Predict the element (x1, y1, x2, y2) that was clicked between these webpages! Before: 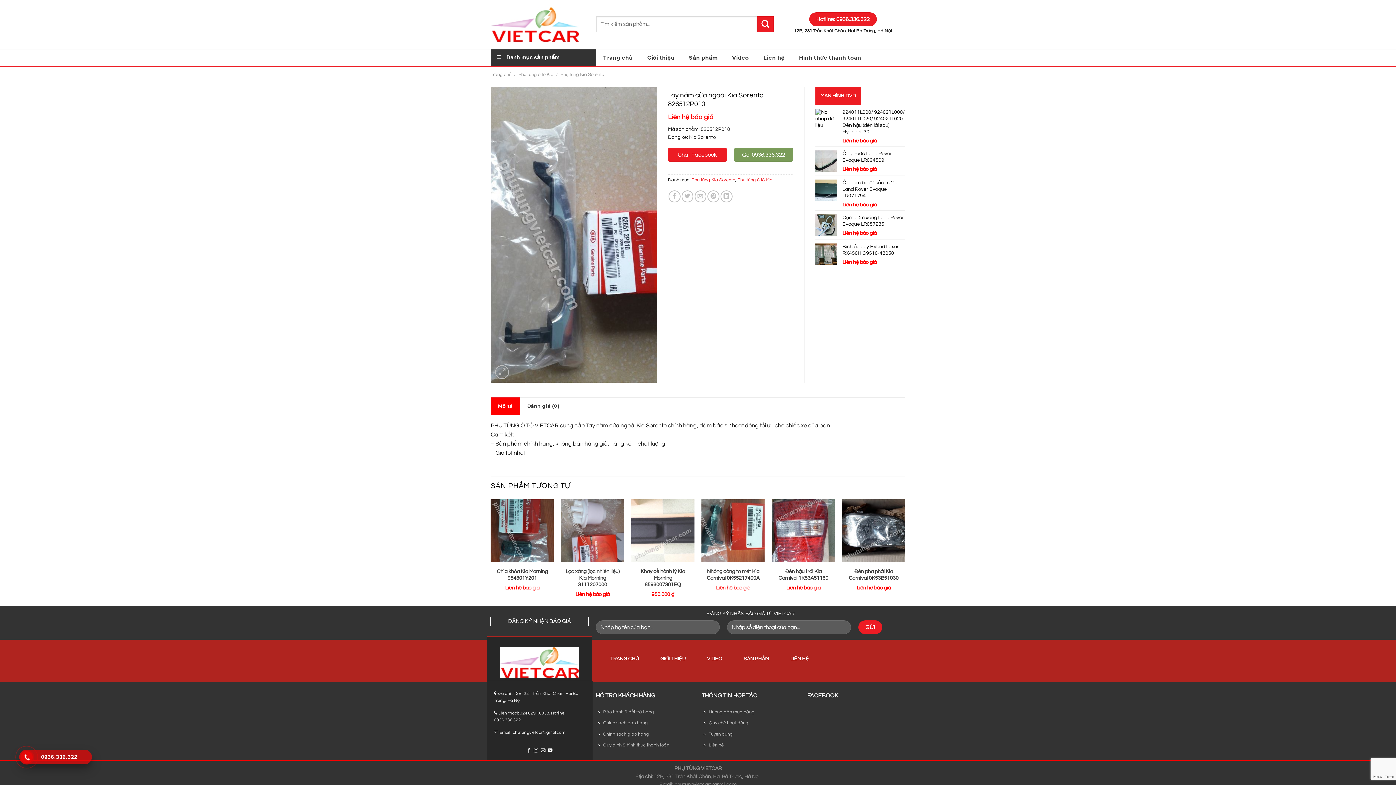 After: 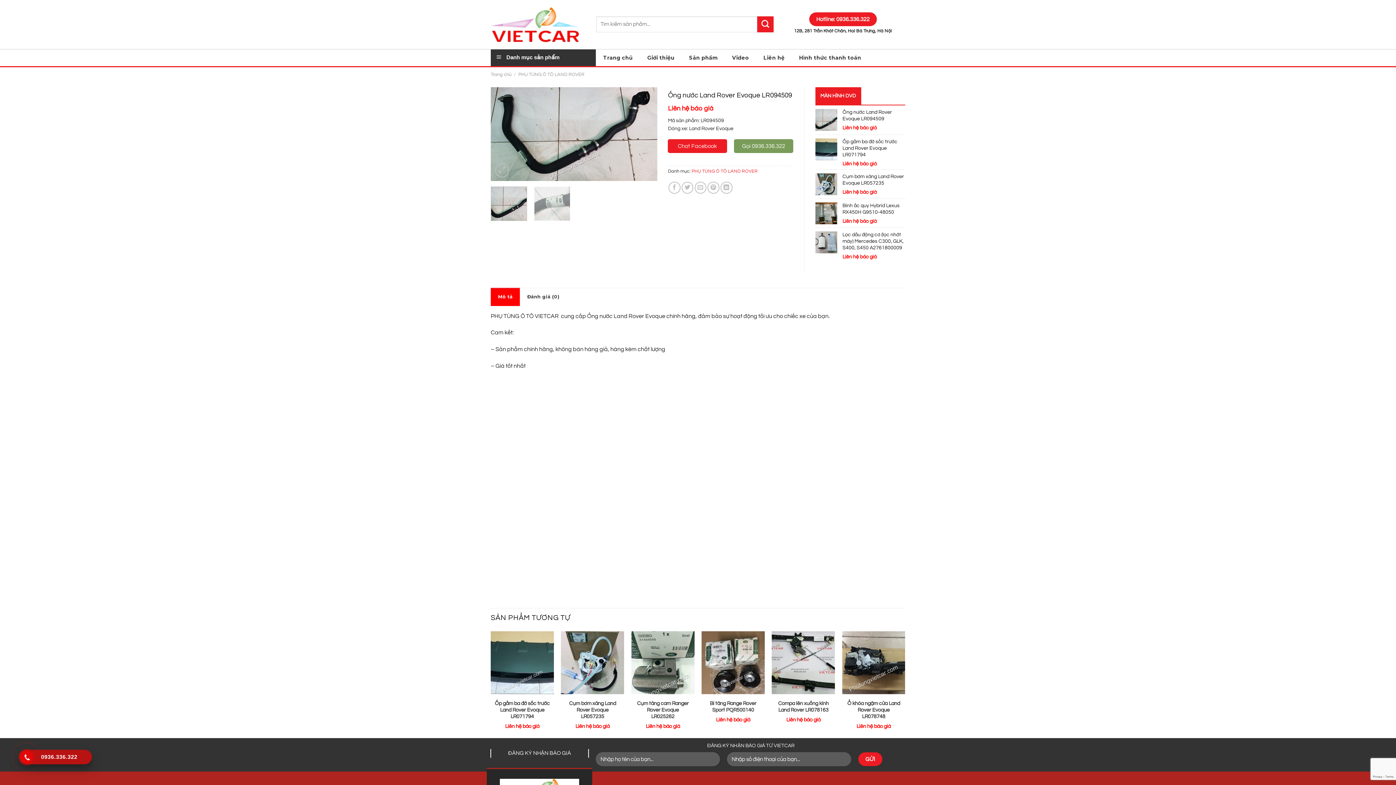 Action: bbox: (842, 150, 905, 163) label: Ống nước Land Rover Evoque LR094509